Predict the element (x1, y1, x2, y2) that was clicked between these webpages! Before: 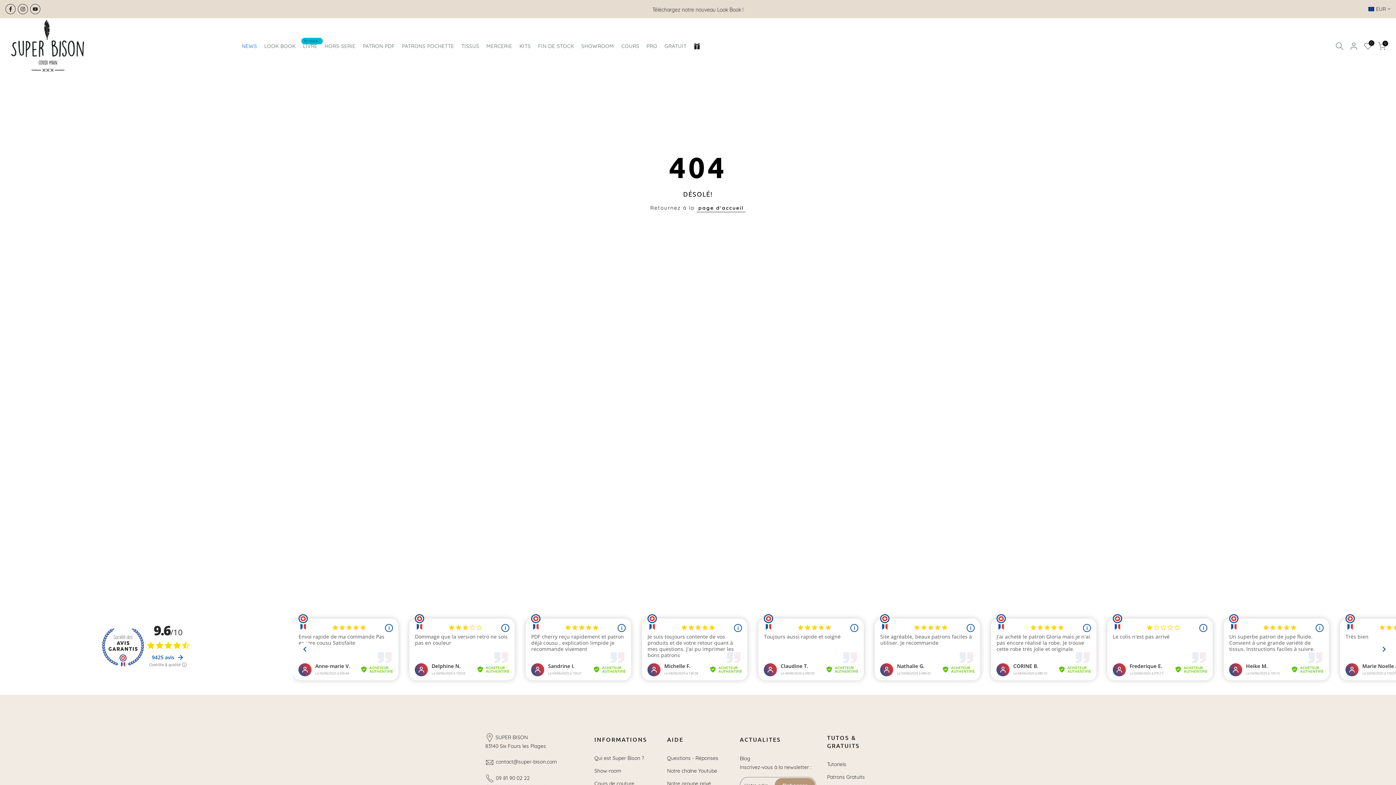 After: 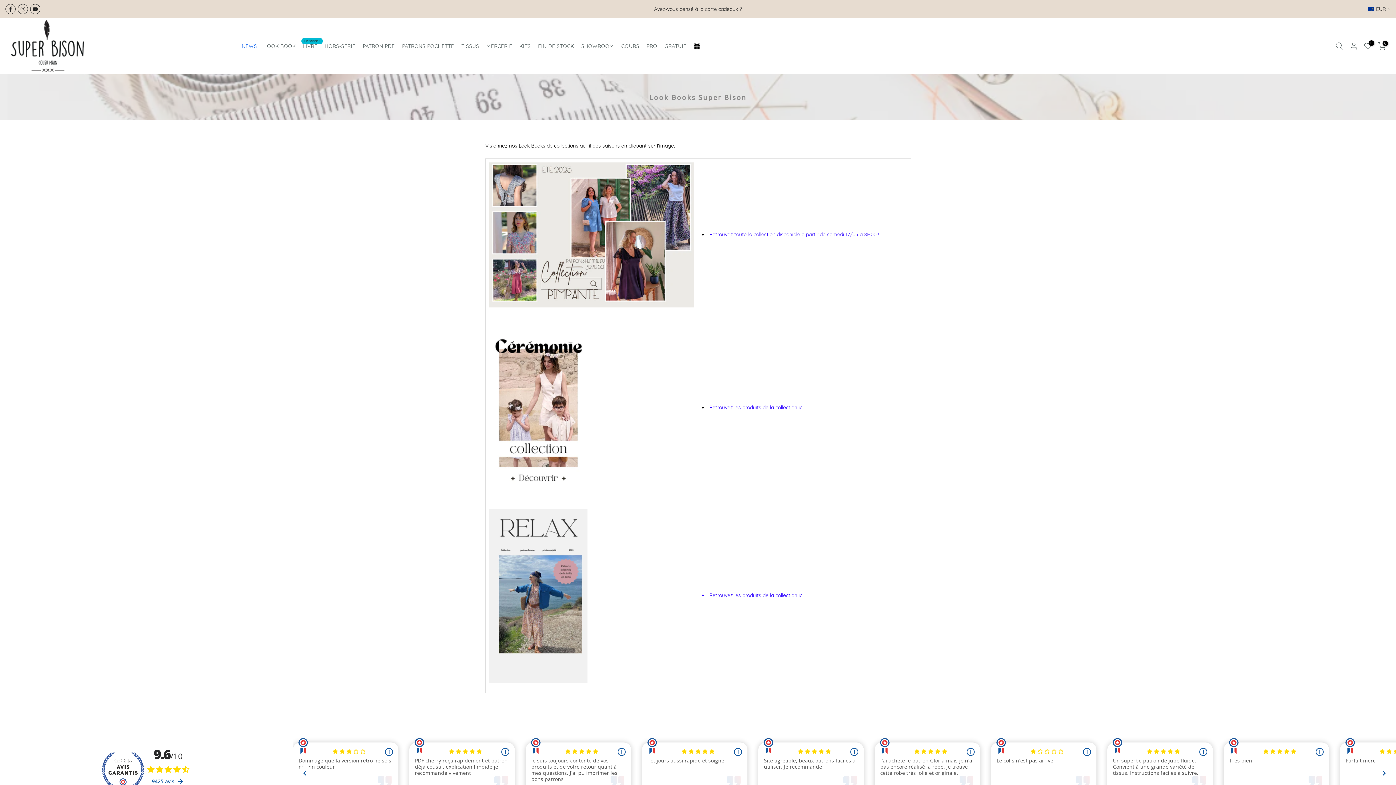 Action: label: LOOK BOOK bbox: (260, 41, 299, 50)